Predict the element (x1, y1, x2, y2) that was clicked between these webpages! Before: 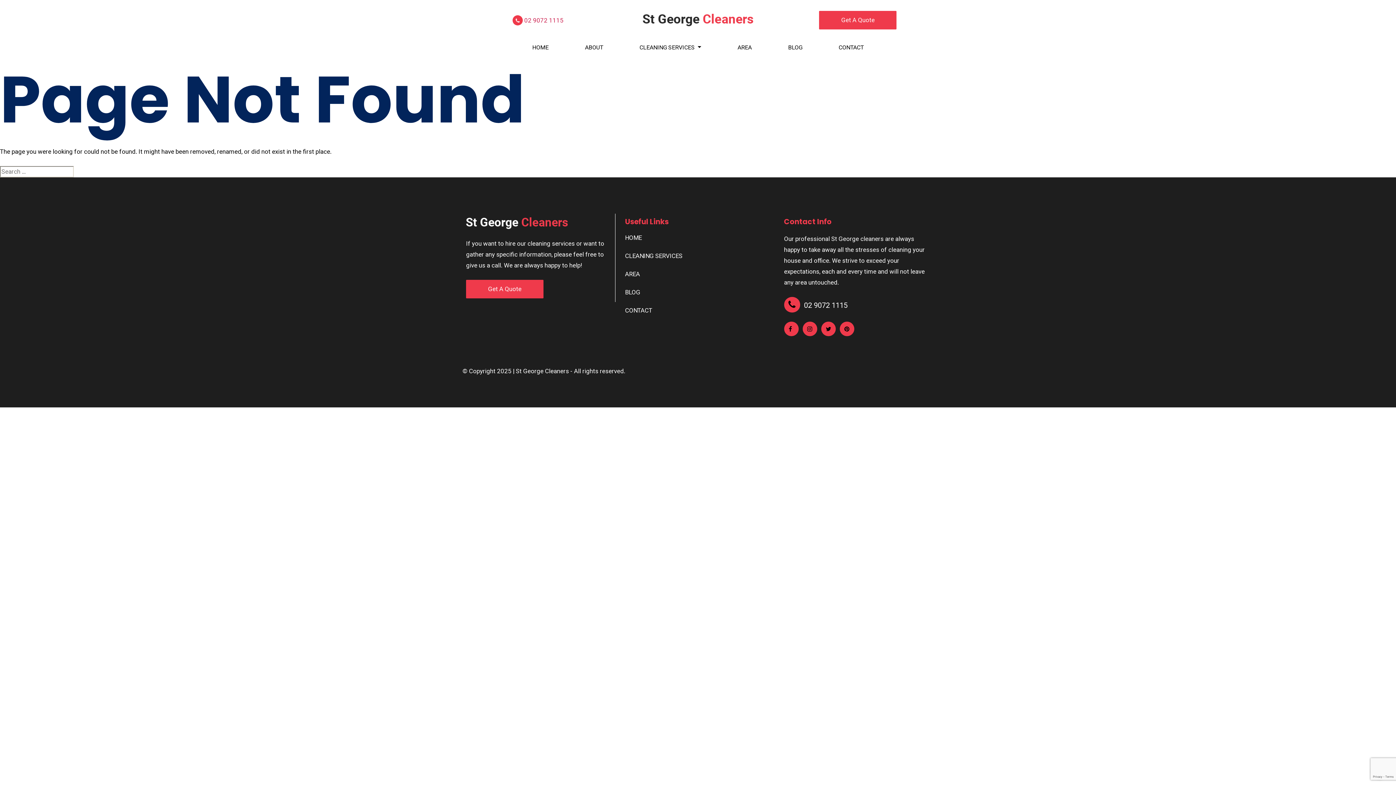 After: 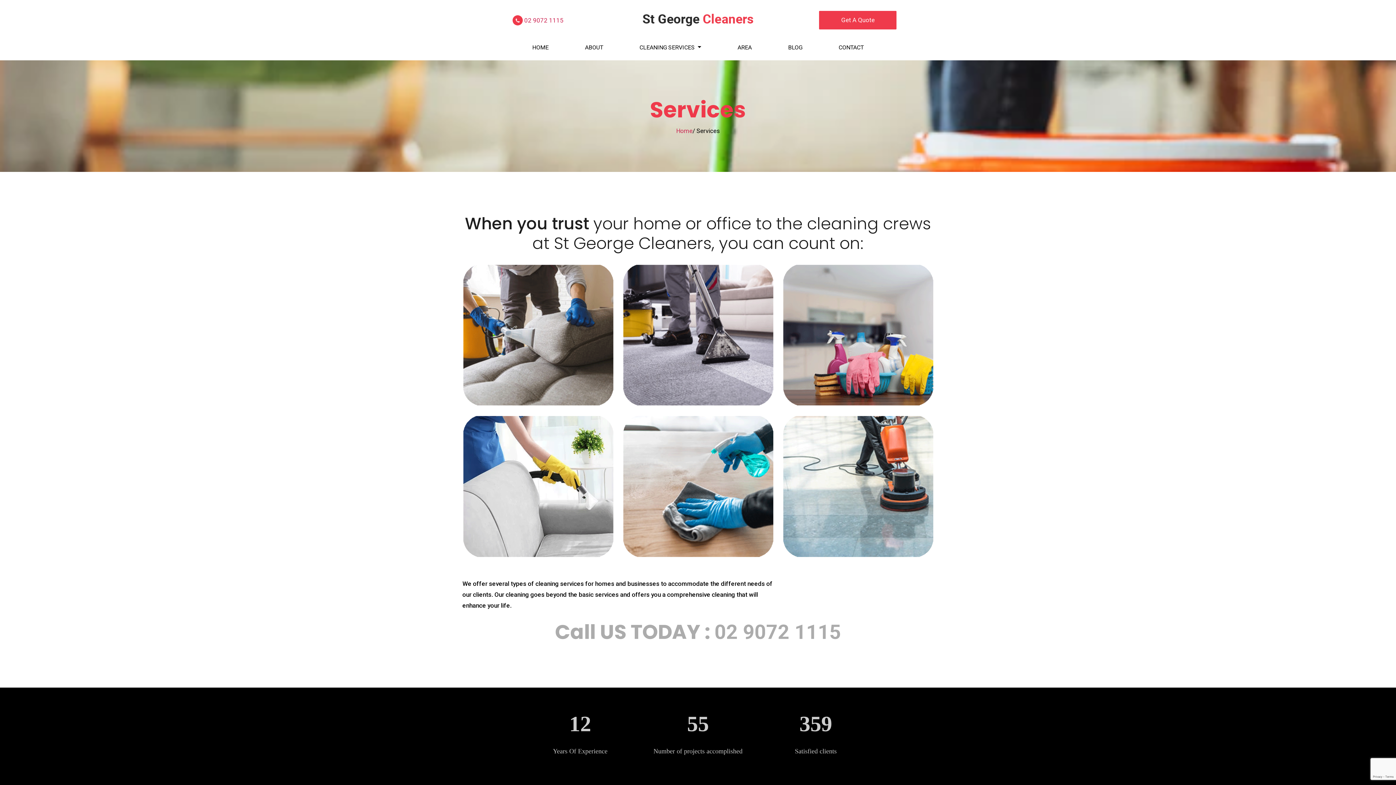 Action: bbox: (621, 43, 719, 52) label: CLEANING SERVICES 